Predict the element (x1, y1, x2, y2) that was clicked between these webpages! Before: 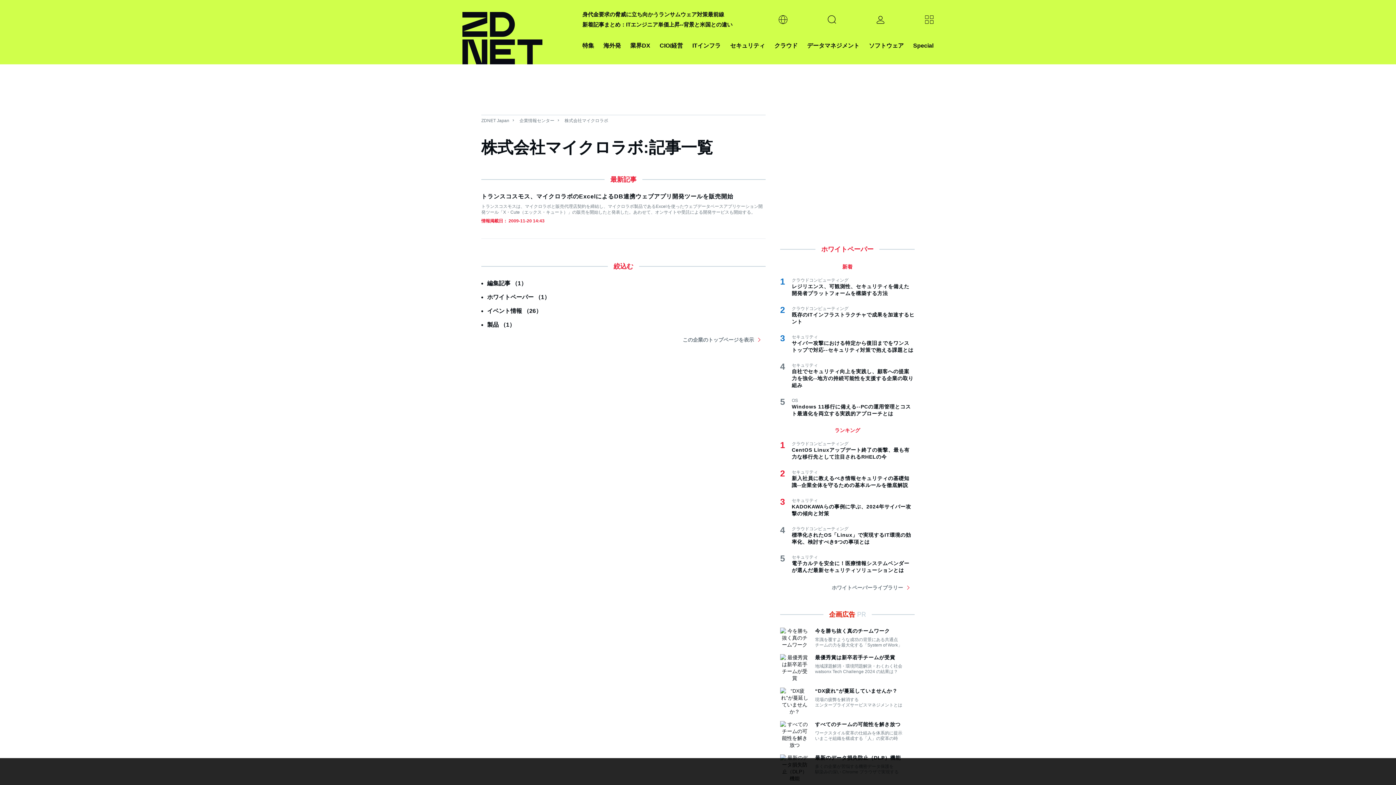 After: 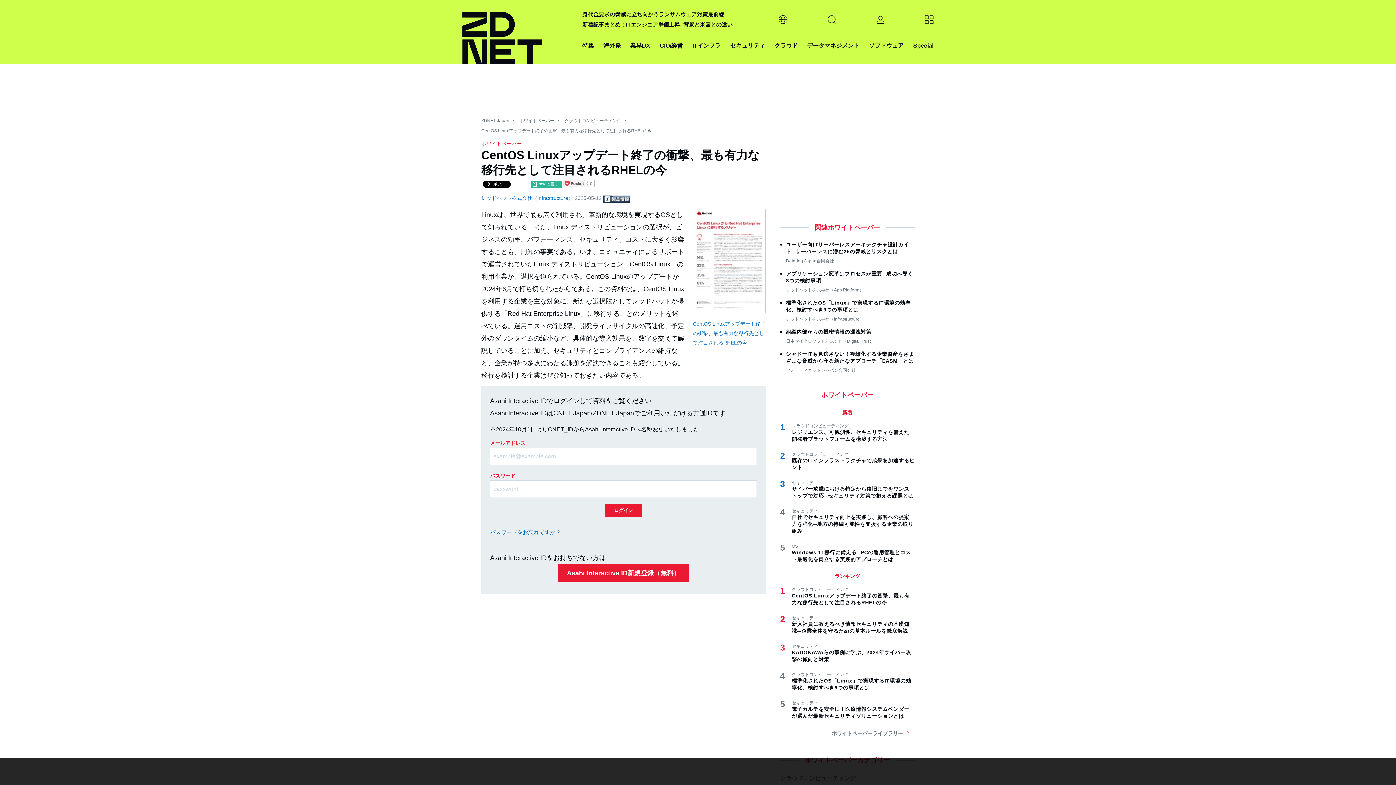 Action: bbox: (792, 446, 914, 460) label: CentOS Linuxアップデート終了の衝撃、最も有力な移行先として注目されるRHELの今